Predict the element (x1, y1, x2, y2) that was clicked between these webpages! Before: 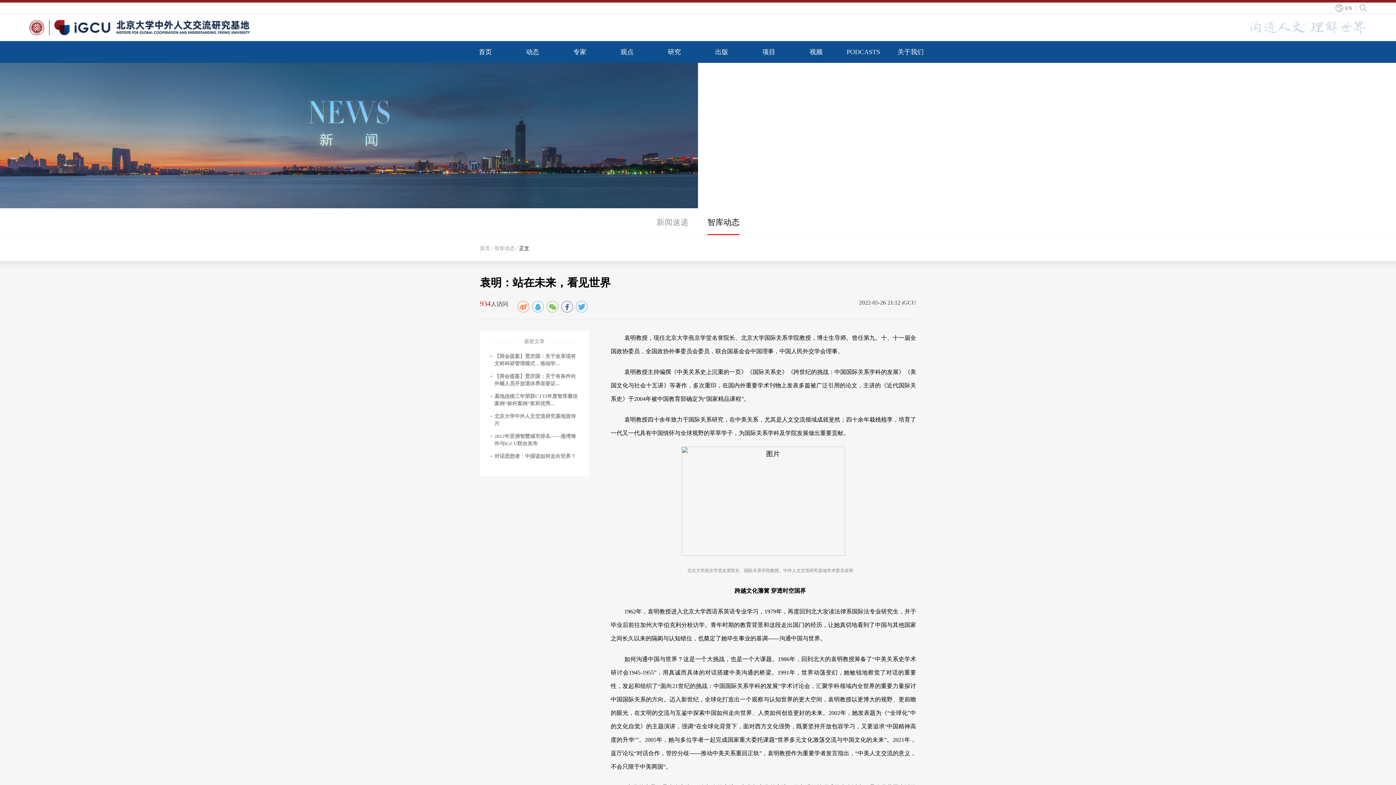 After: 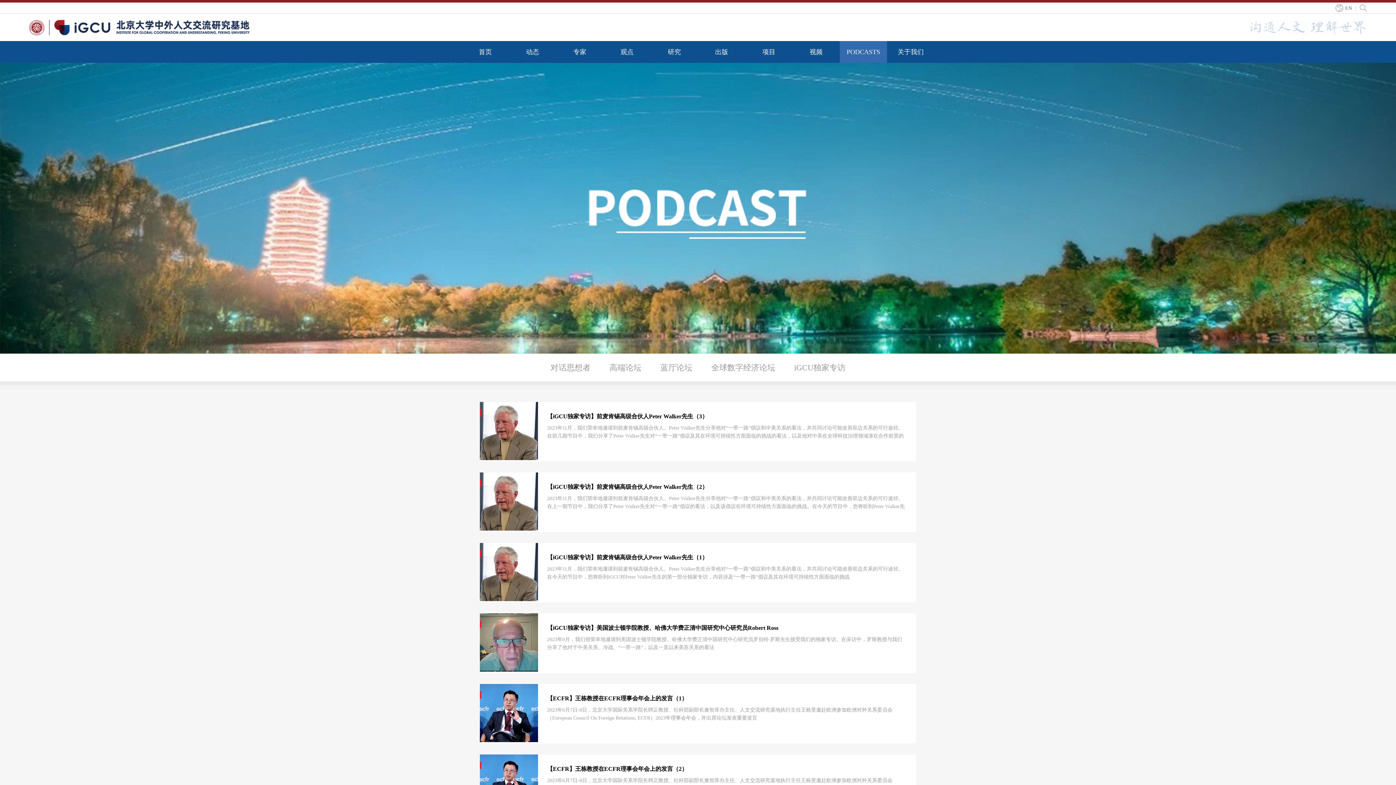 Action: bbox: (846, 48, 880, 55) label: PODCASTS